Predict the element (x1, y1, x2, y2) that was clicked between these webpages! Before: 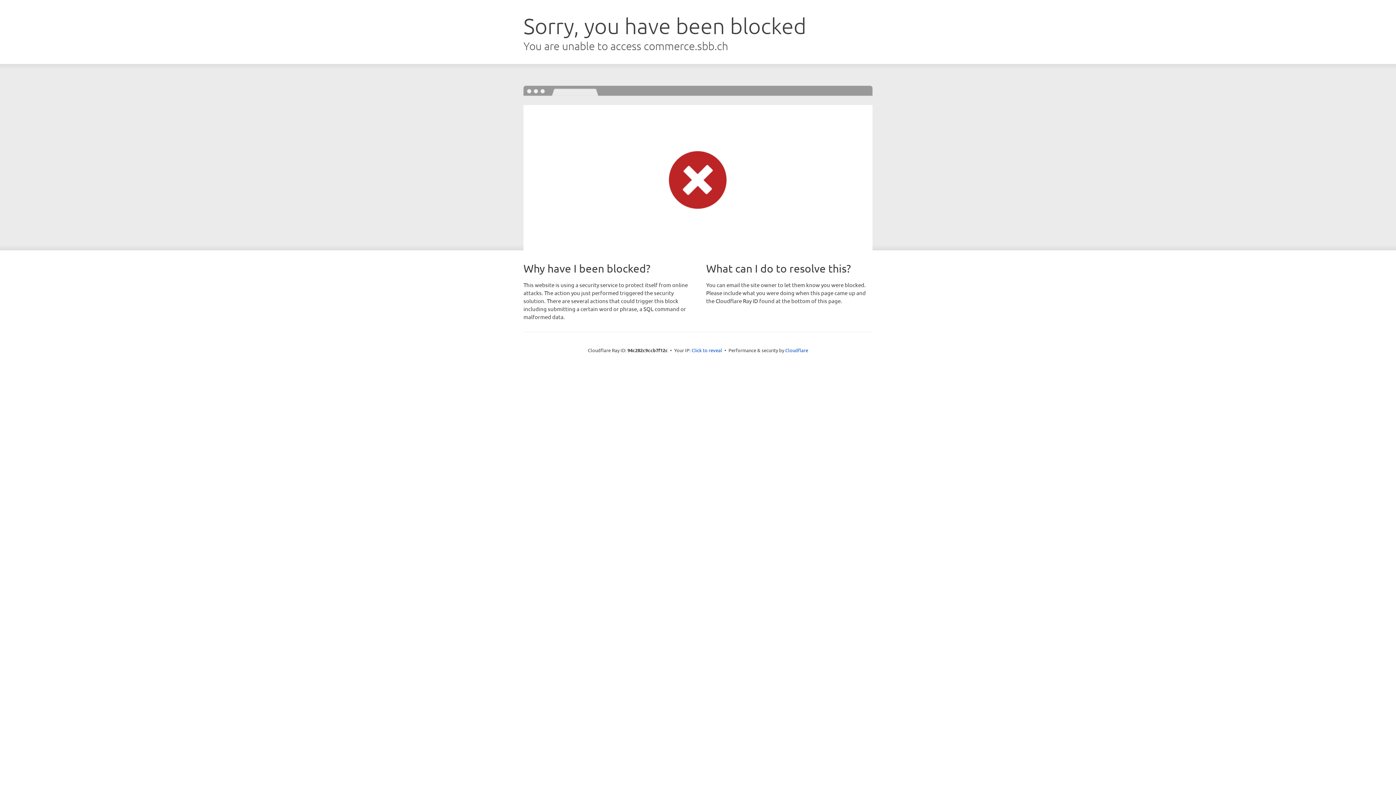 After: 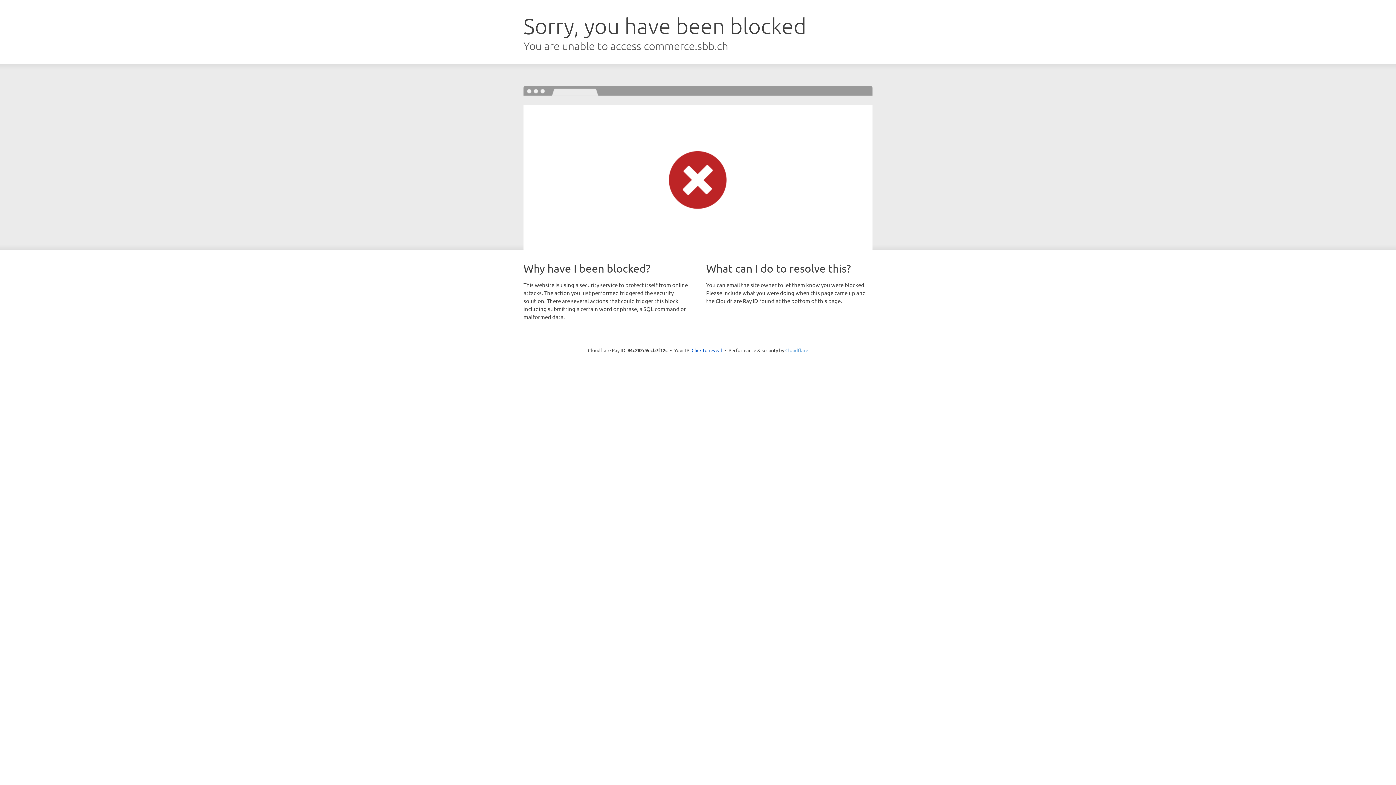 Action: bbox: (785, 347, 808, 353) label: Cloudflare